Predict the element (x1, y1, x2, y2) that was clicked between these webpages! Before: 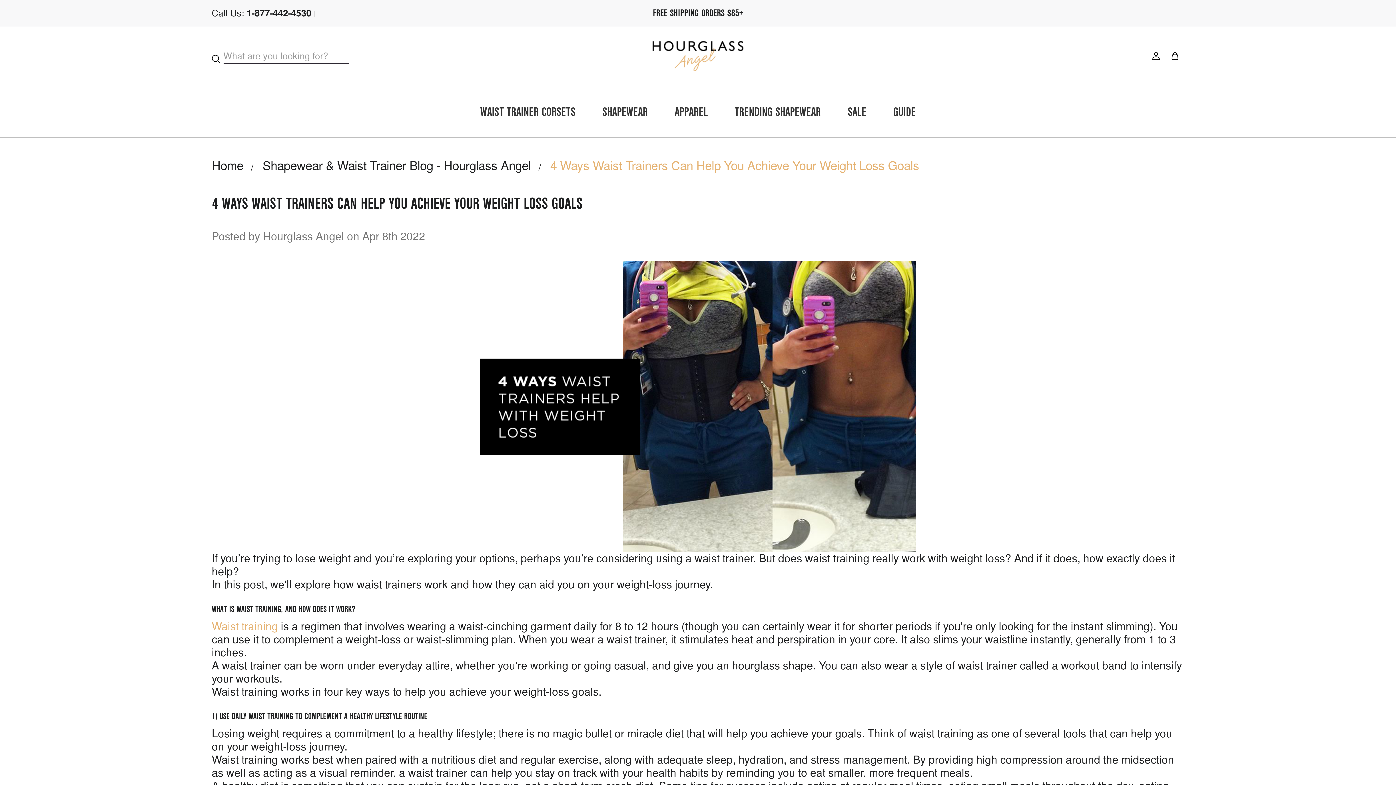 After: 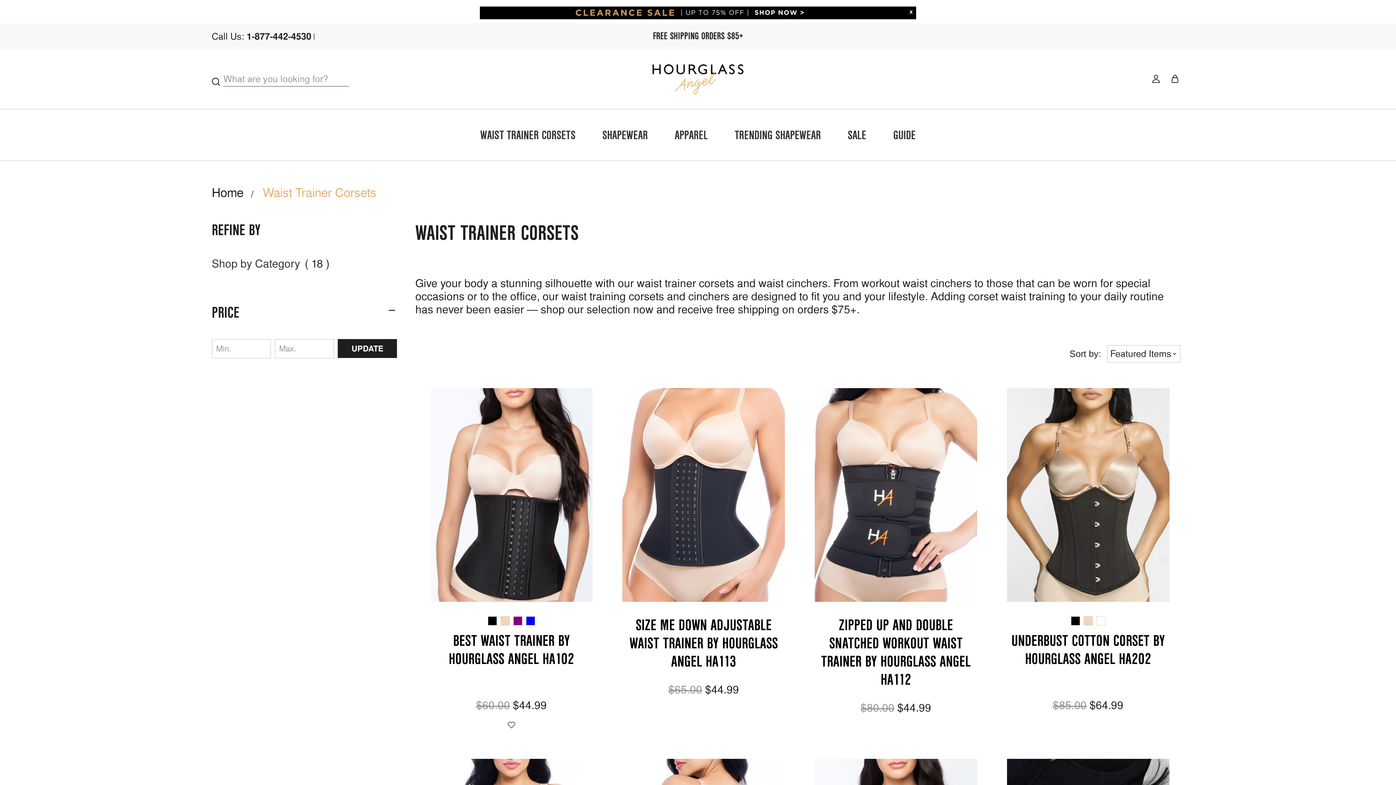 Action: label: WAIST TRAINER CORSETS bbox: (480, 105, 575, 119)